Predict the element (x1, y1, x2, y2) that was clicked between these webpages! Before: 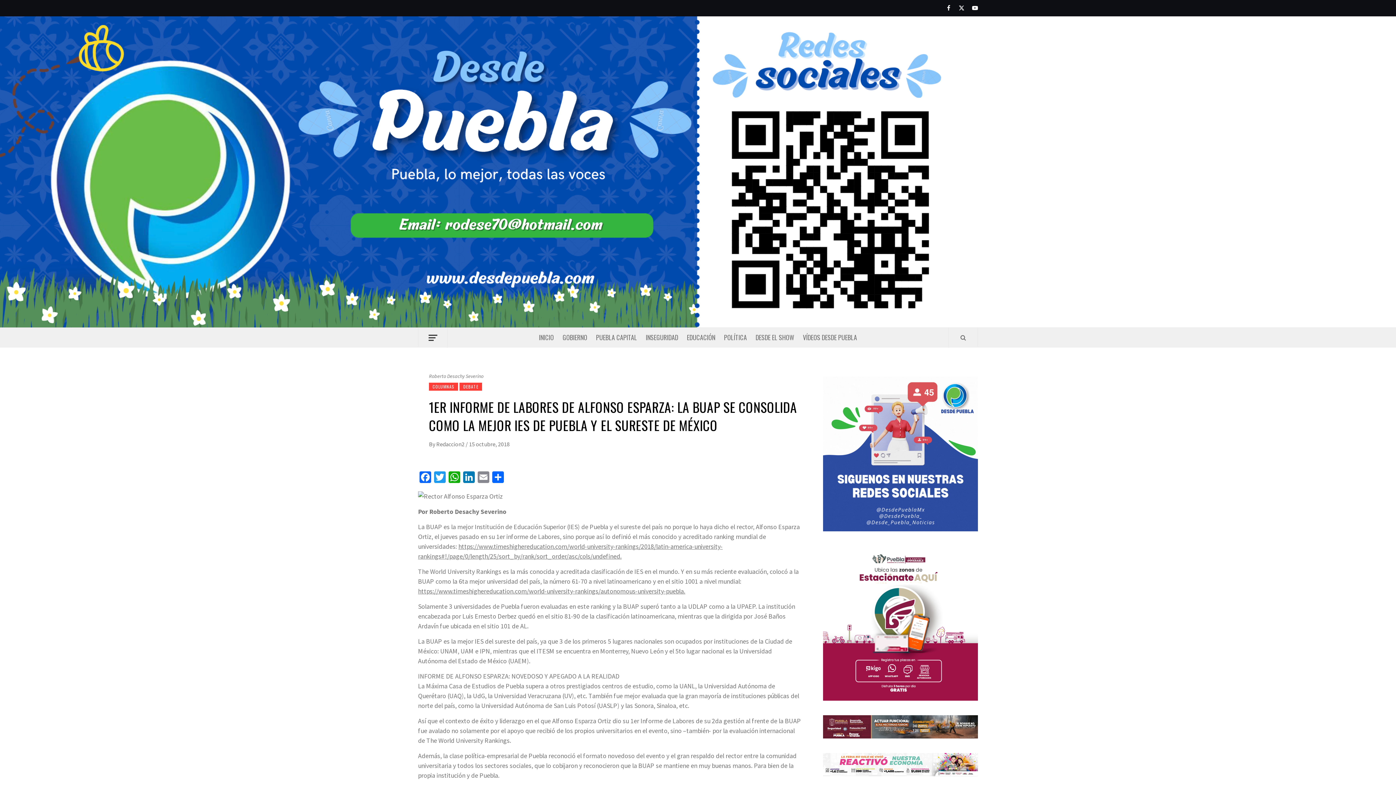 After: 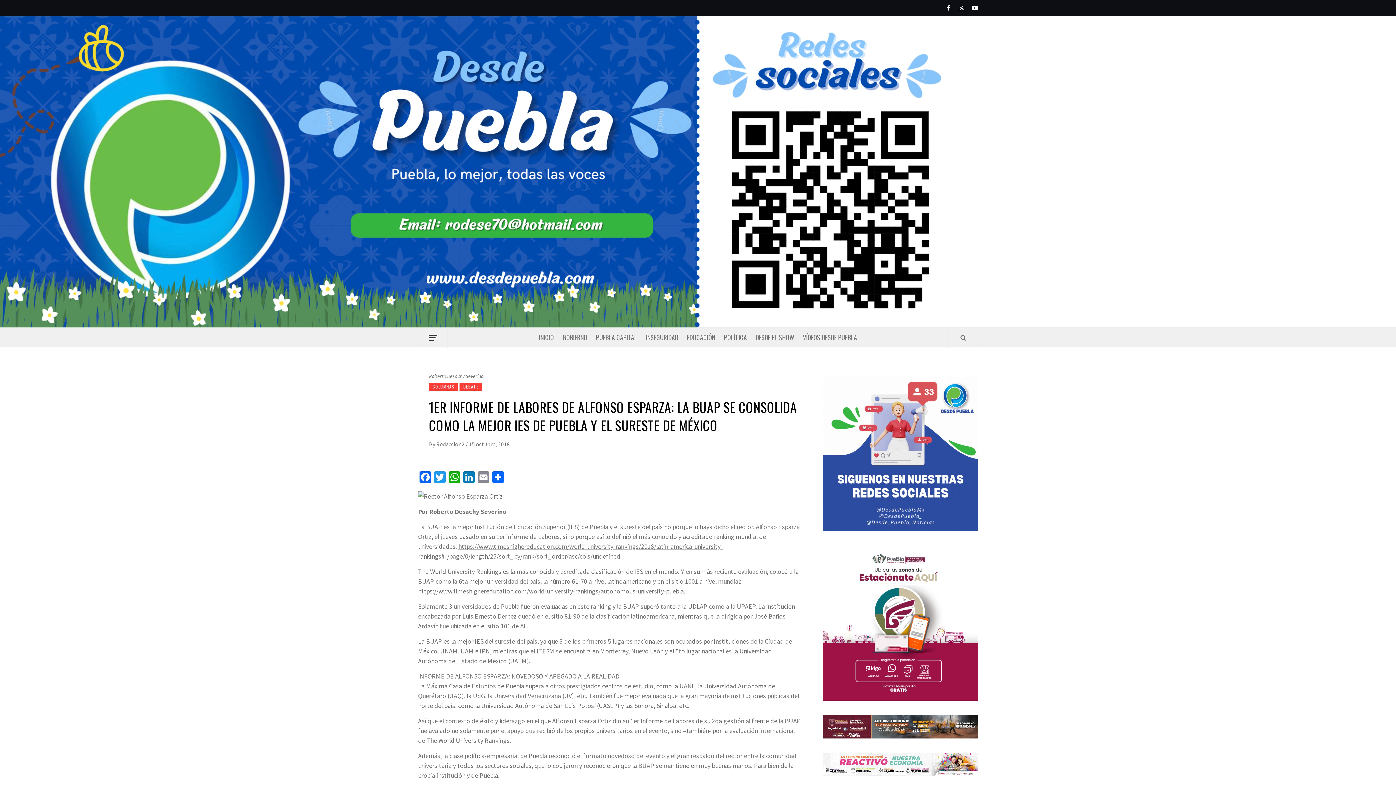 Action: label: Youtube bbox: (965, 0, 978, 16)